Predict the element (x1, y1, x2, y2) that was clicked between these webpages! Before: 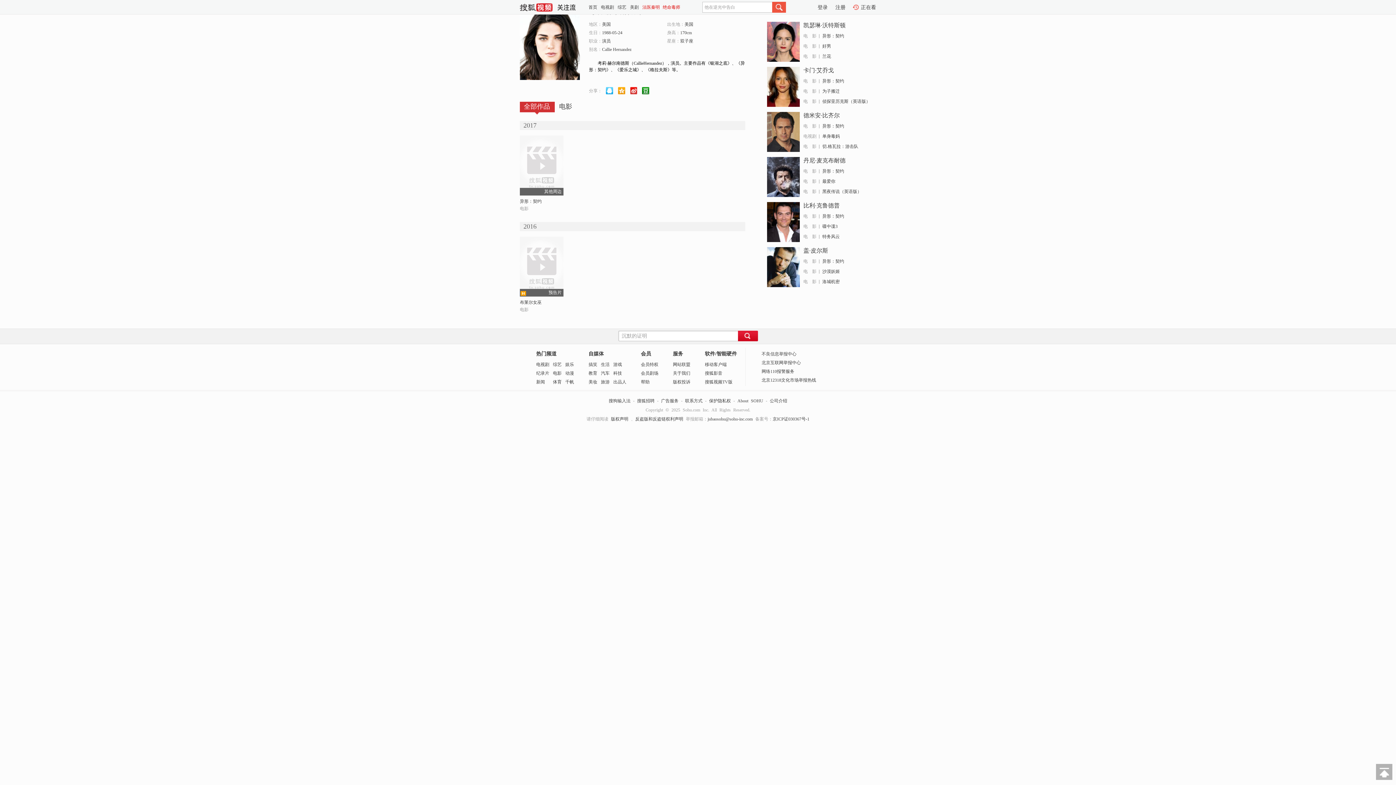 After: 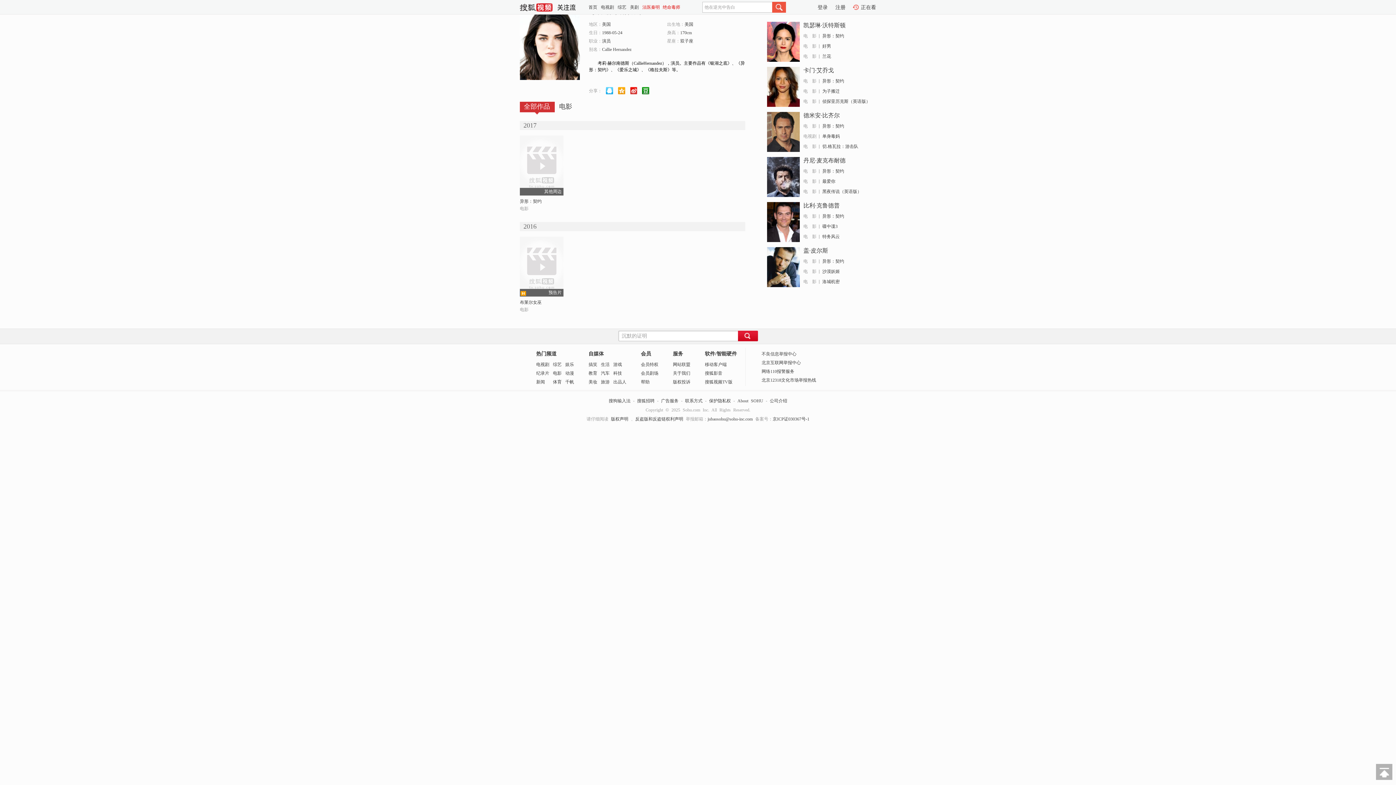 Action: bbox: (767, 21, 800, 61)